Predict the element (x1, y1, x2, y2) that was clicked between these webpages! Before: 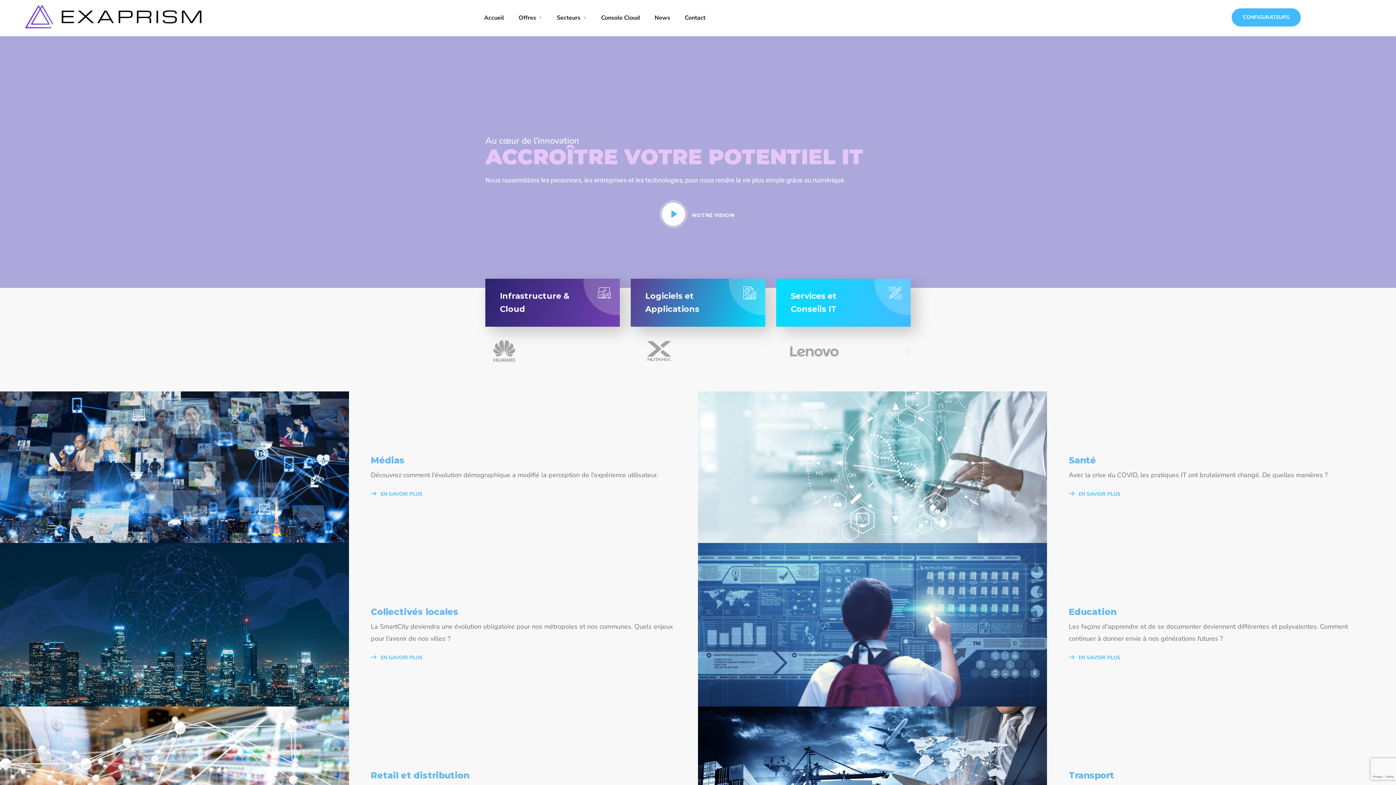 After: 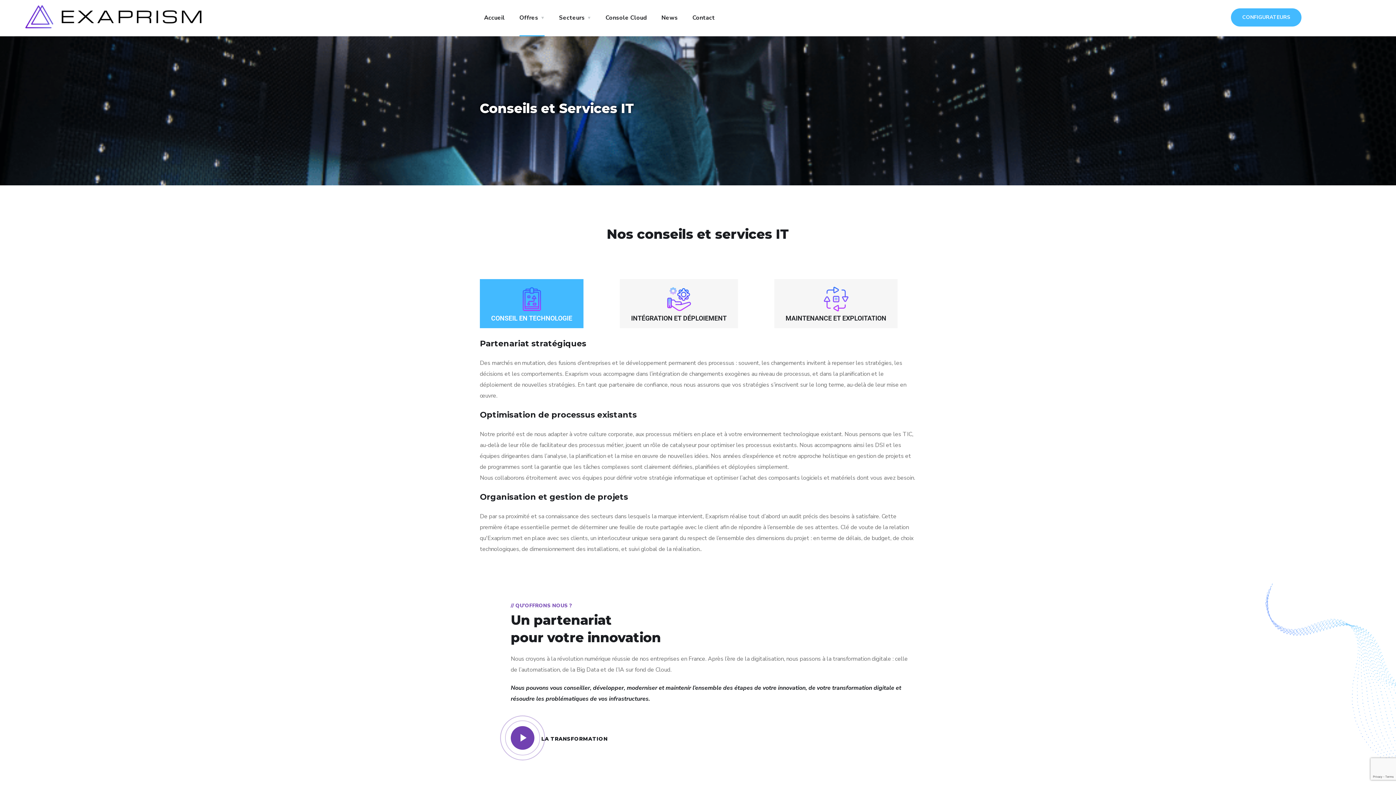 Action: bbox: (776, 278, 910, 326)